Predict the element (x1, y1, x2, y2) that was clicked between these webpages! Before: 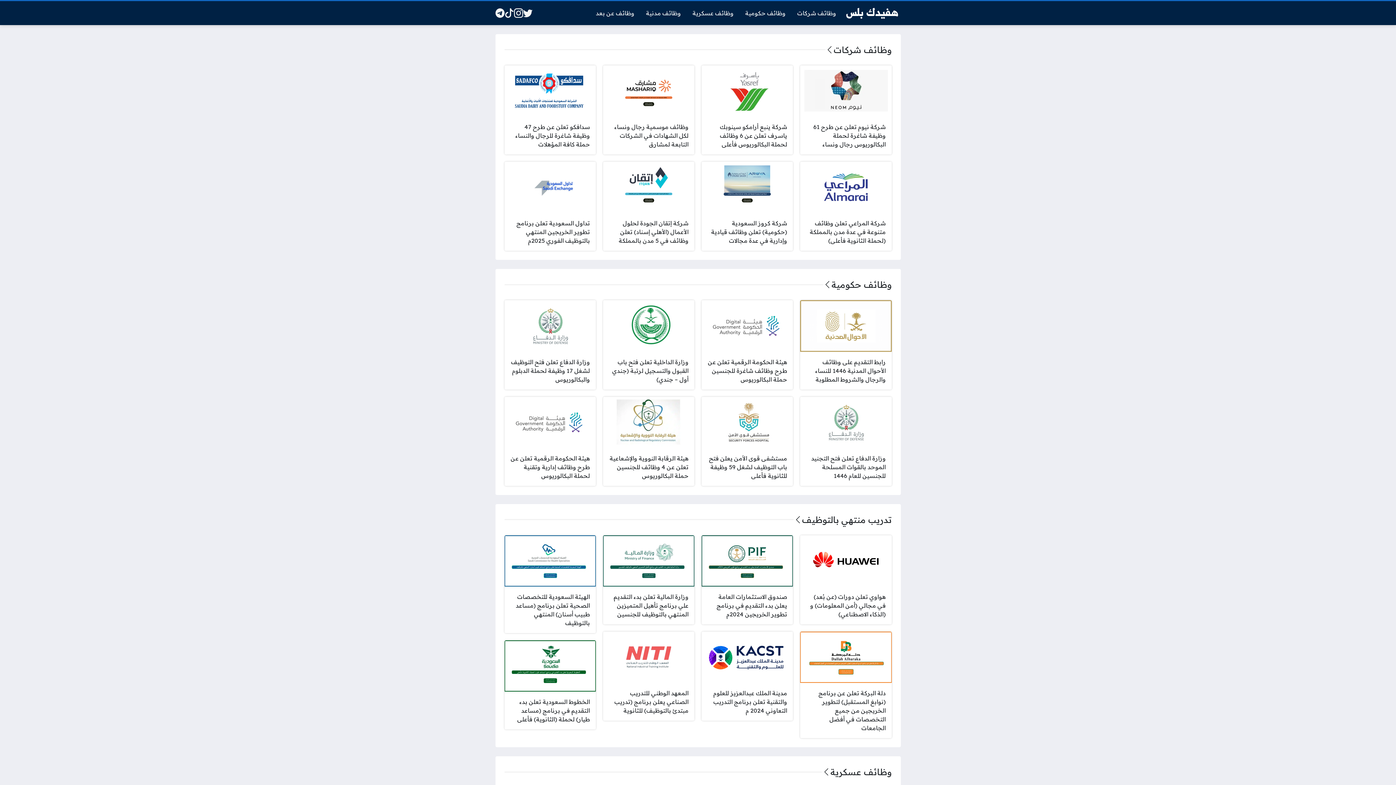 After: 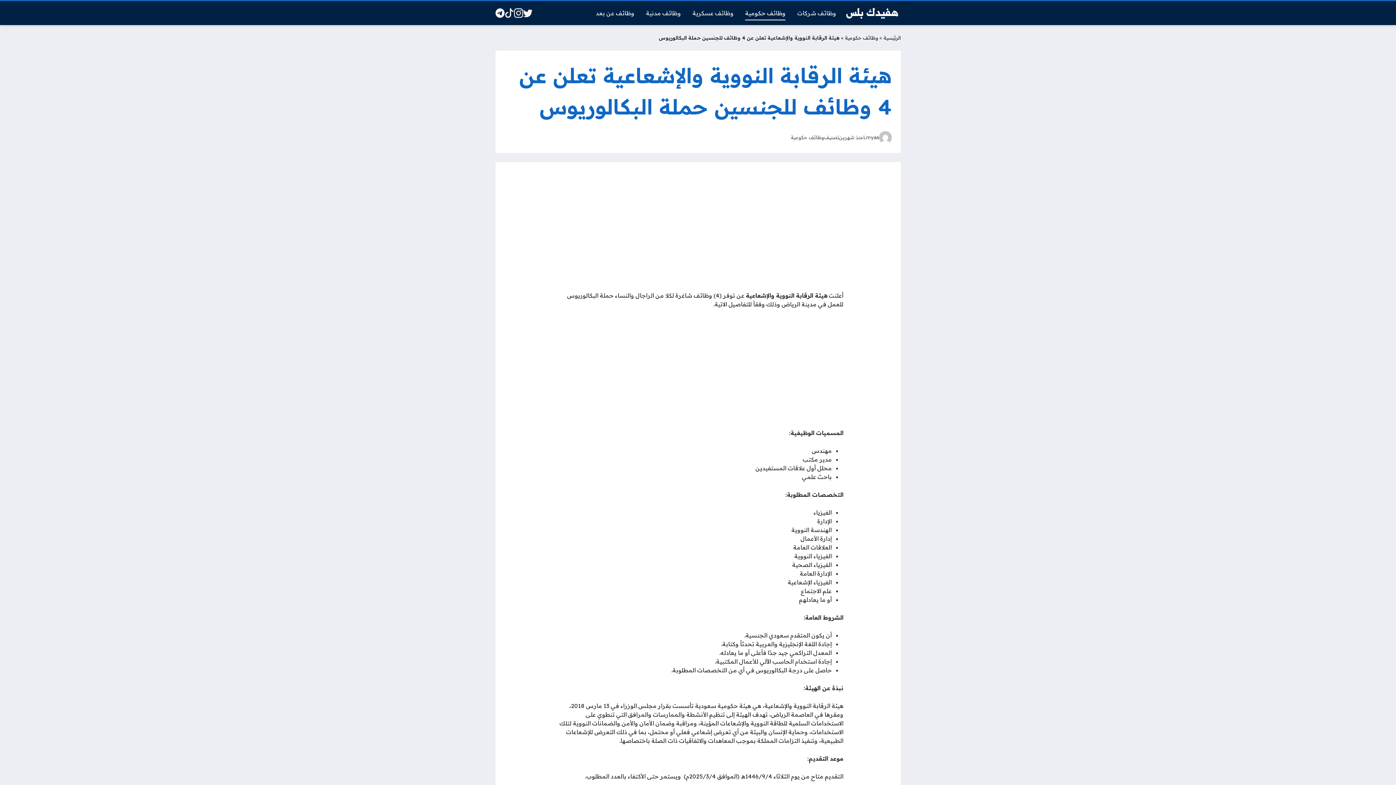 Action: label: هيئة الرقابة النووية والإشعاعية تعلن عن 4 وظائف للجنسين حملة البكالوريوس bbox: (603, 396, 694, 486)